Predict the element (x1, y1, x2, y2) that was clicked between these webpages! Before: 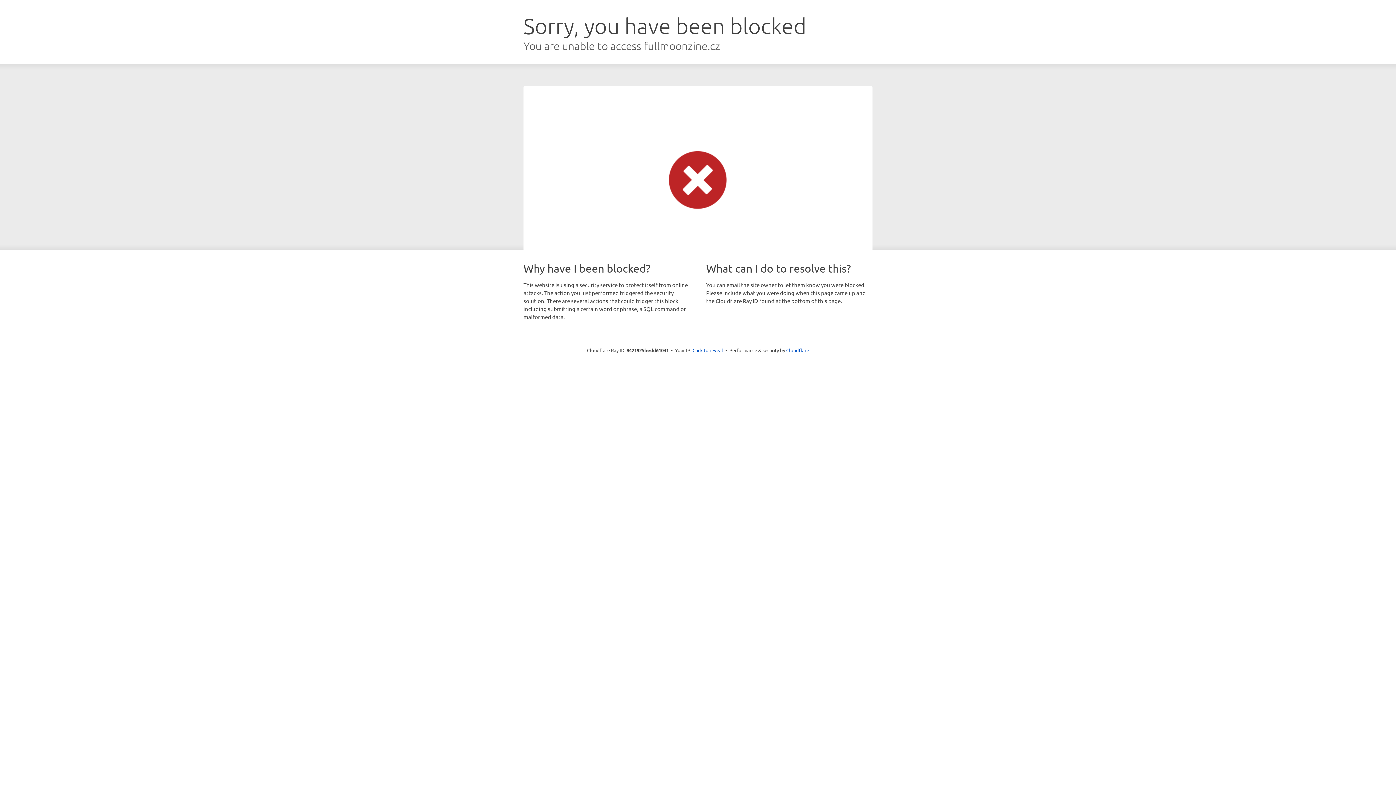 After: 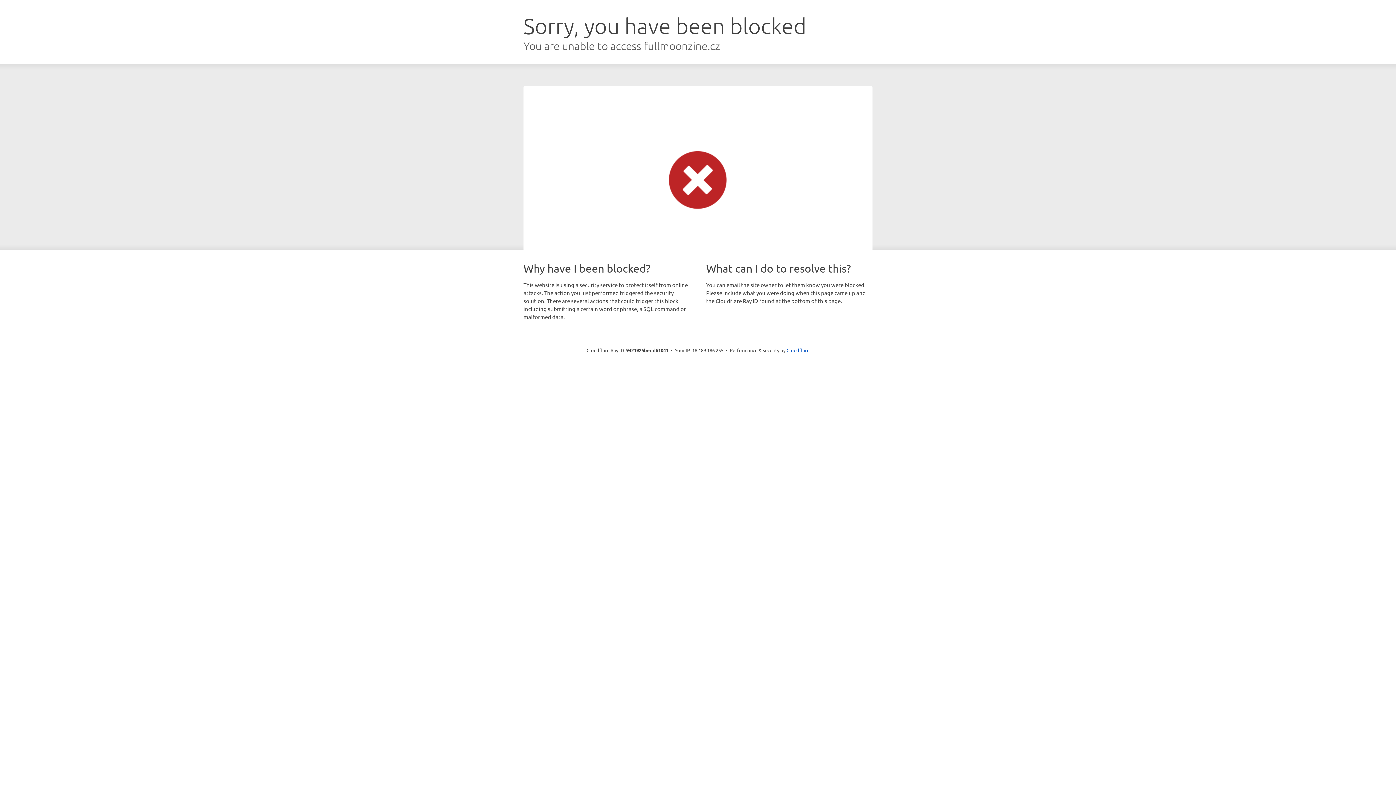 Action: label: Click to reveal bbox: (692, 346, 723, 353)